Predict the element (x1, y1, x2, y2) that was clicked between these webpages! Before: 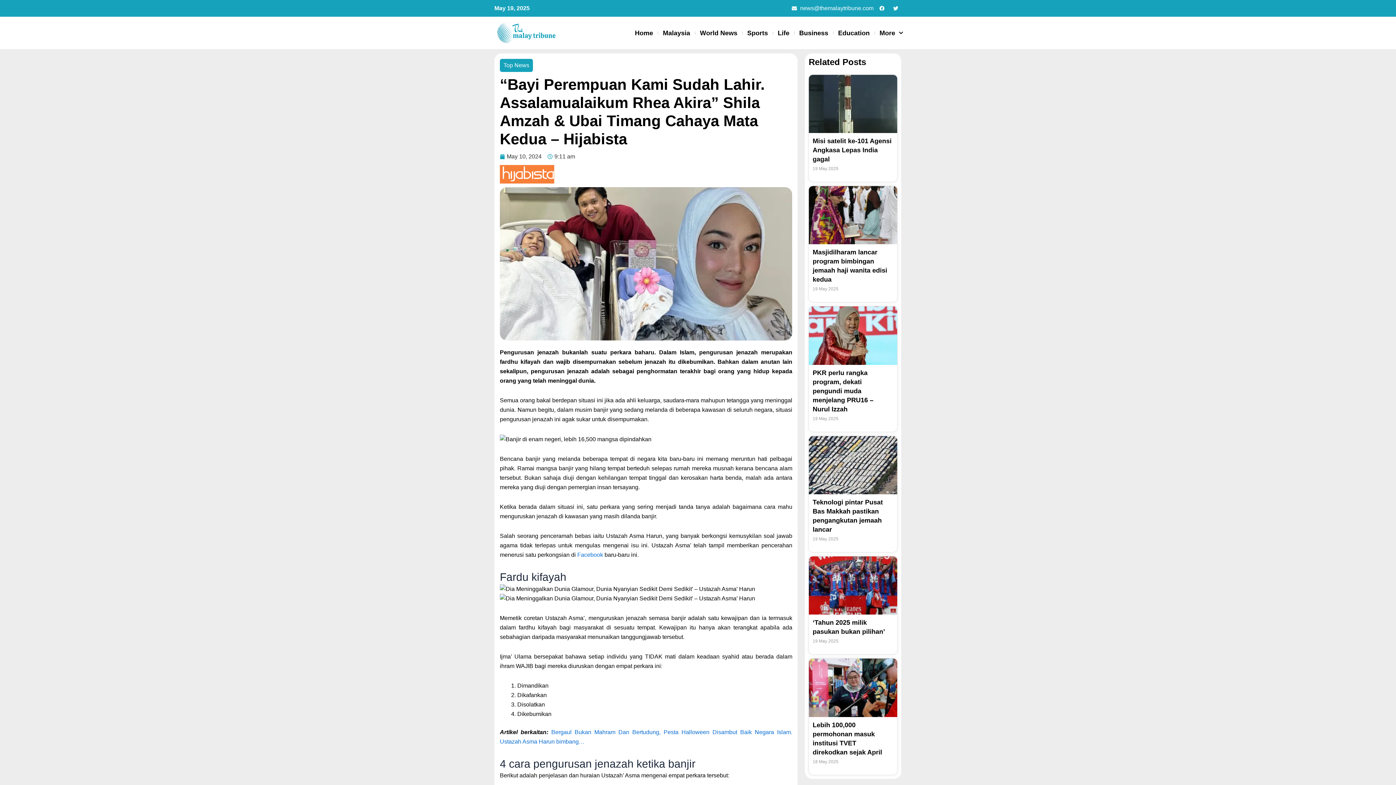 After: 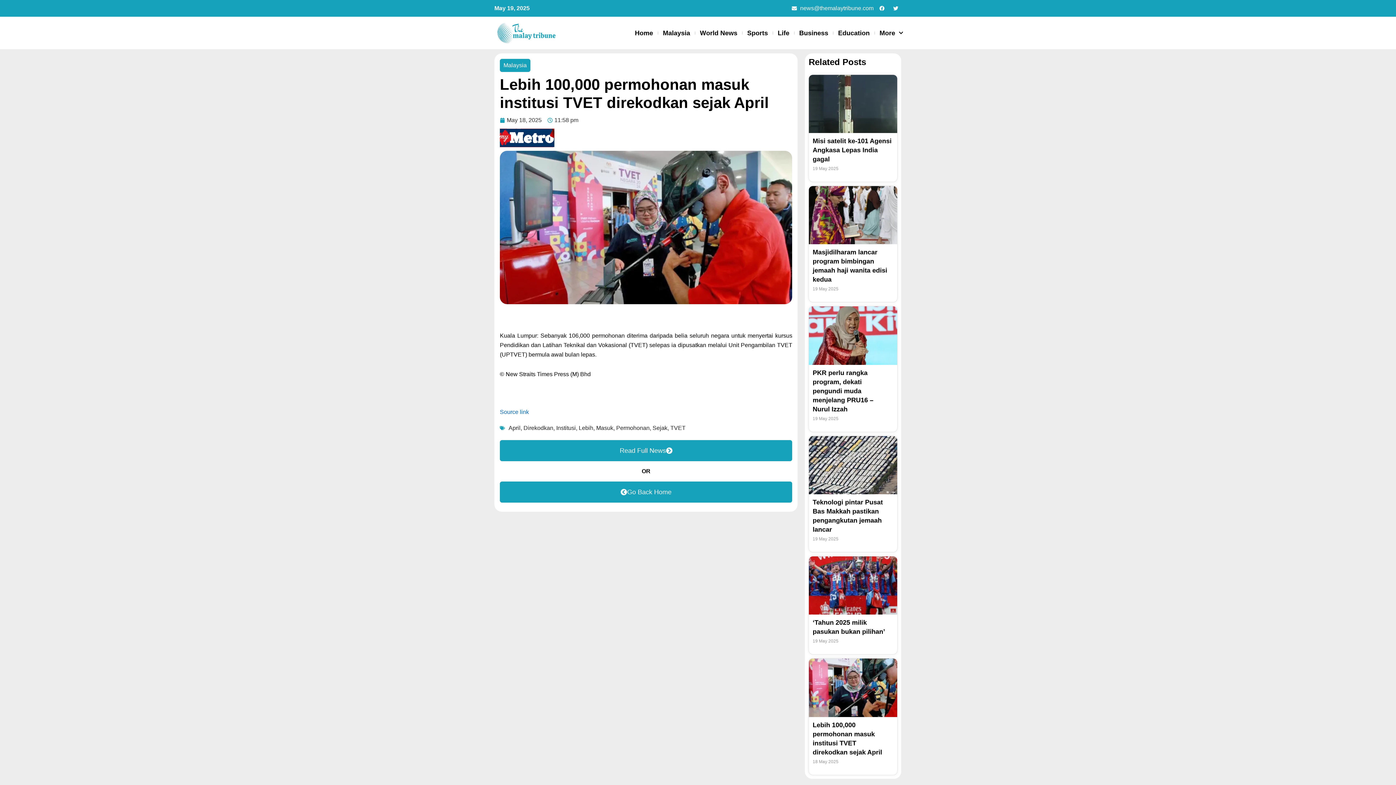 Action: bbox: (809, 659, 897, 717)